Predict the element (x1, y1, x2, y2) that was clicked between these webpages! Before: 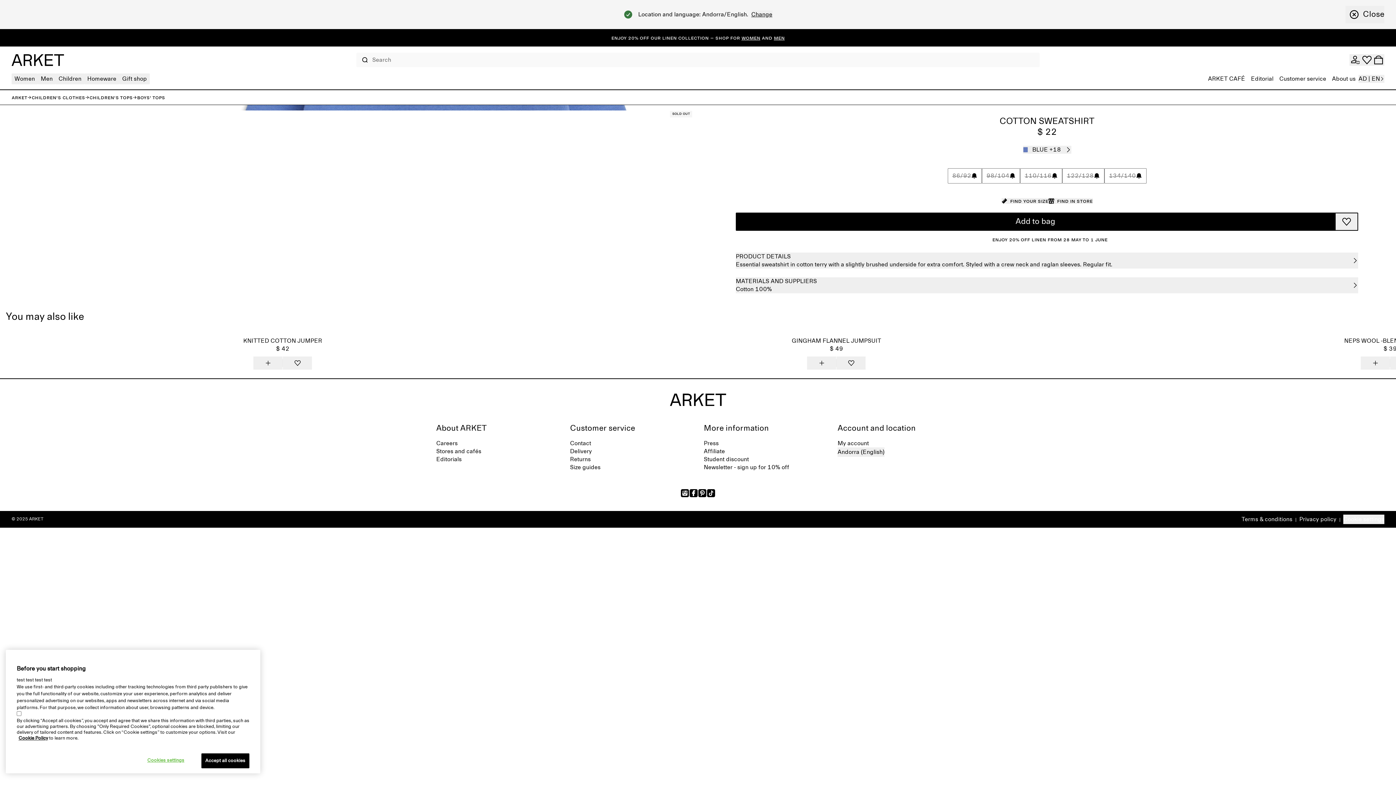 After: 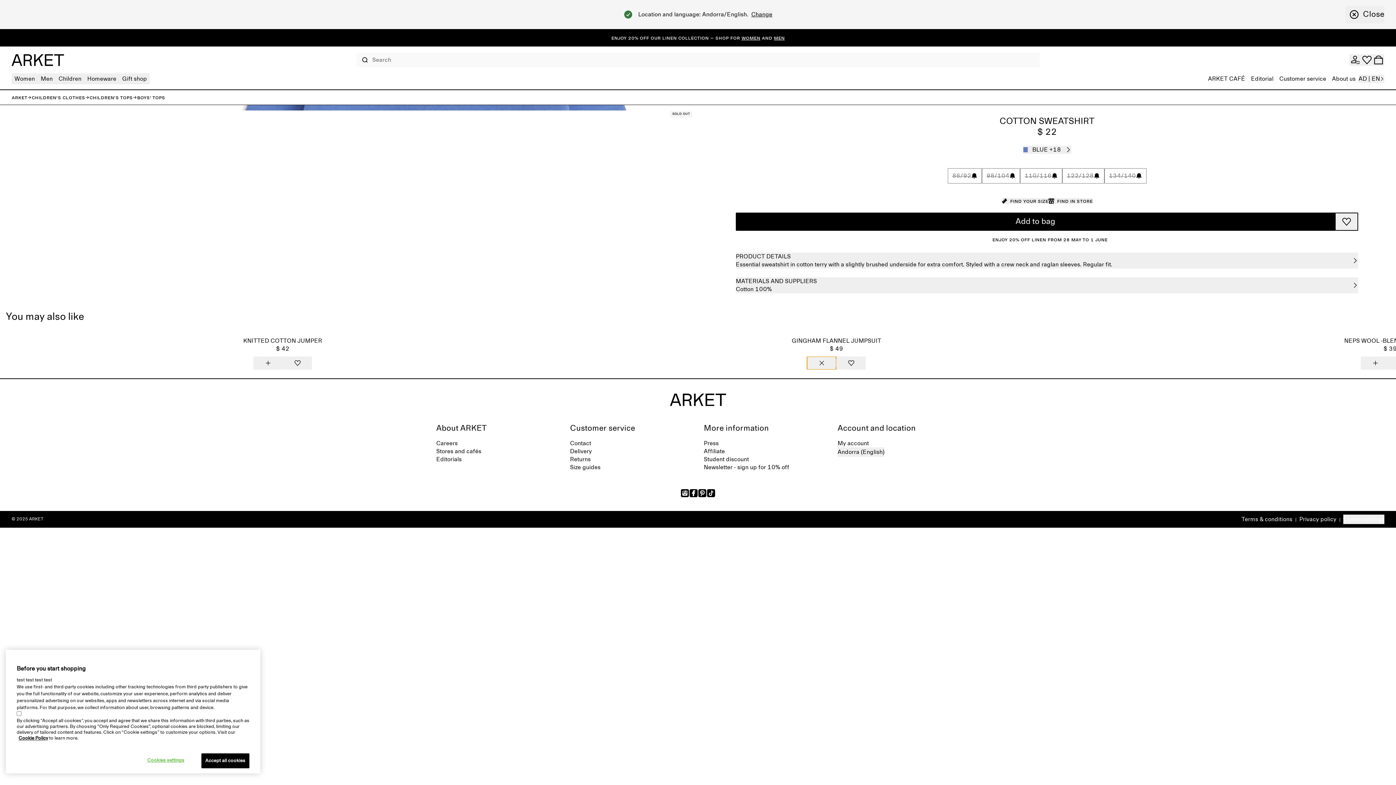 Action: label: Add to bag bbox: (807, 356, 836, 369)